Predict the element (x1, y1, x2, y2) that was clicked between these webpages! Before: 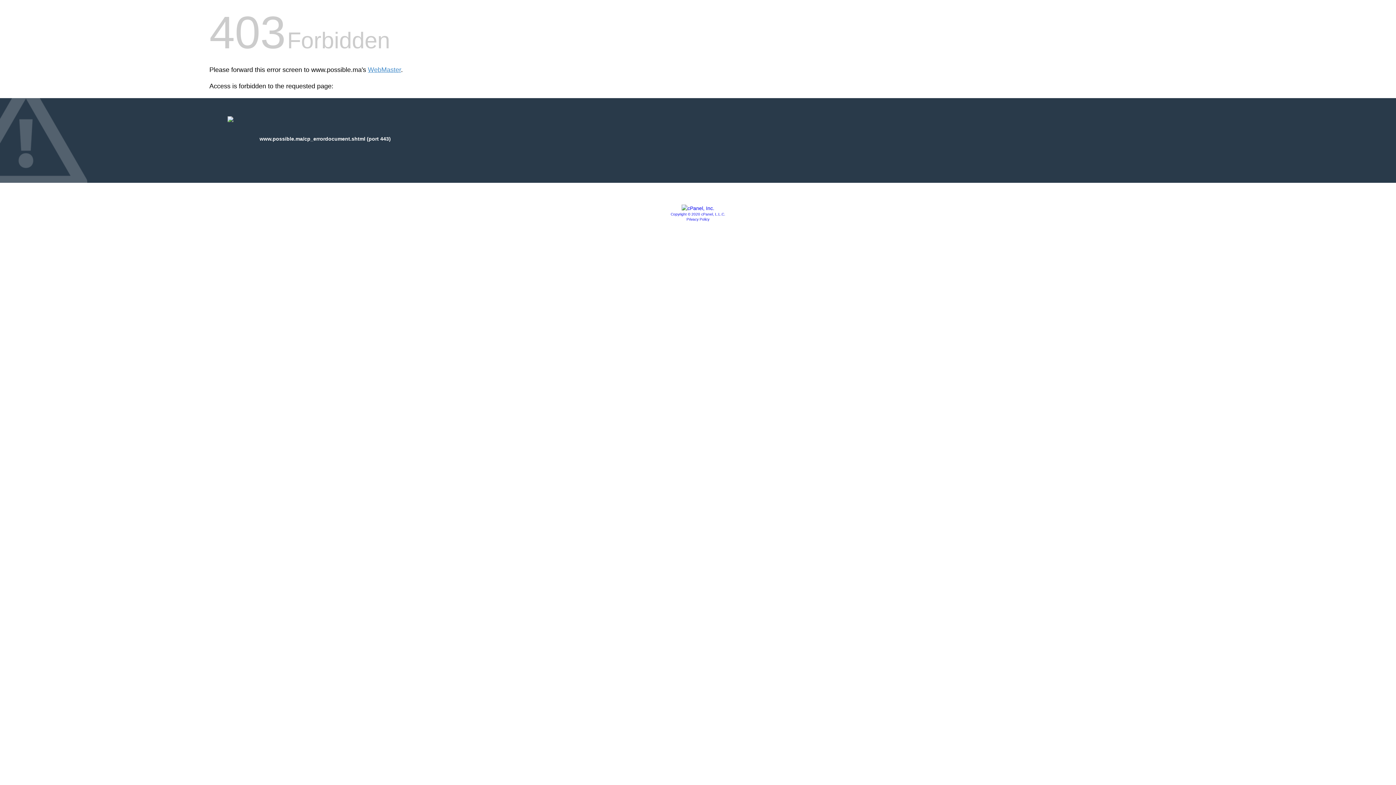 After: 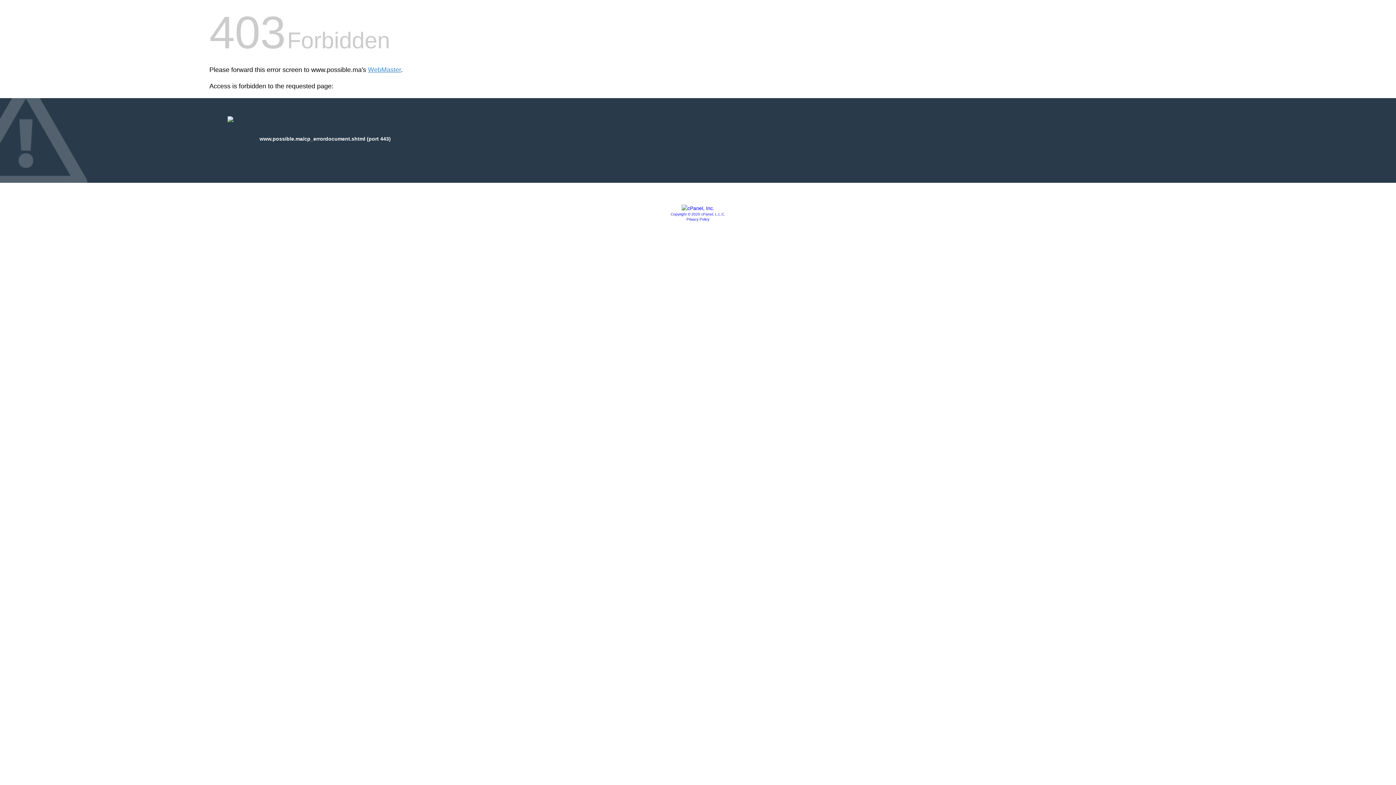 Action: bbox: (681, 205, 714, 211)